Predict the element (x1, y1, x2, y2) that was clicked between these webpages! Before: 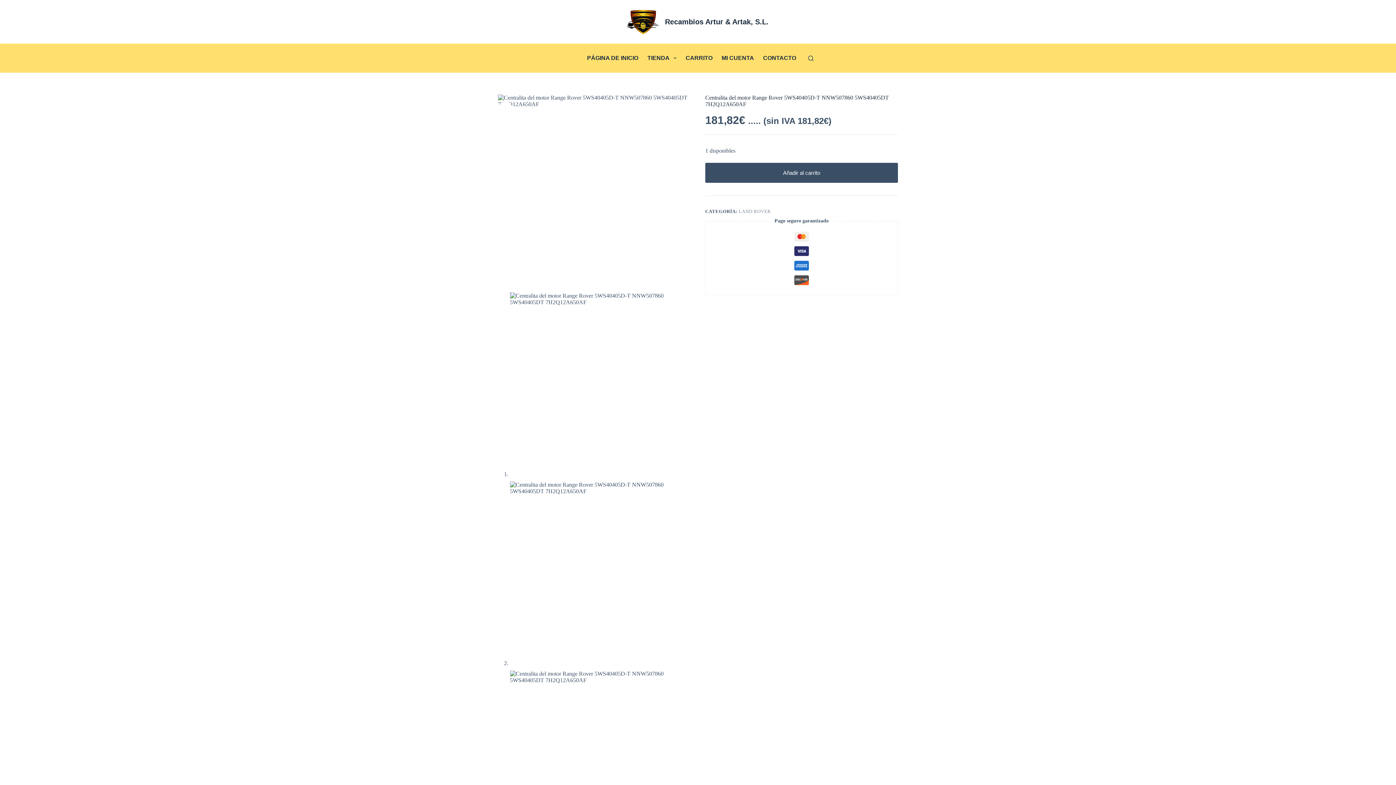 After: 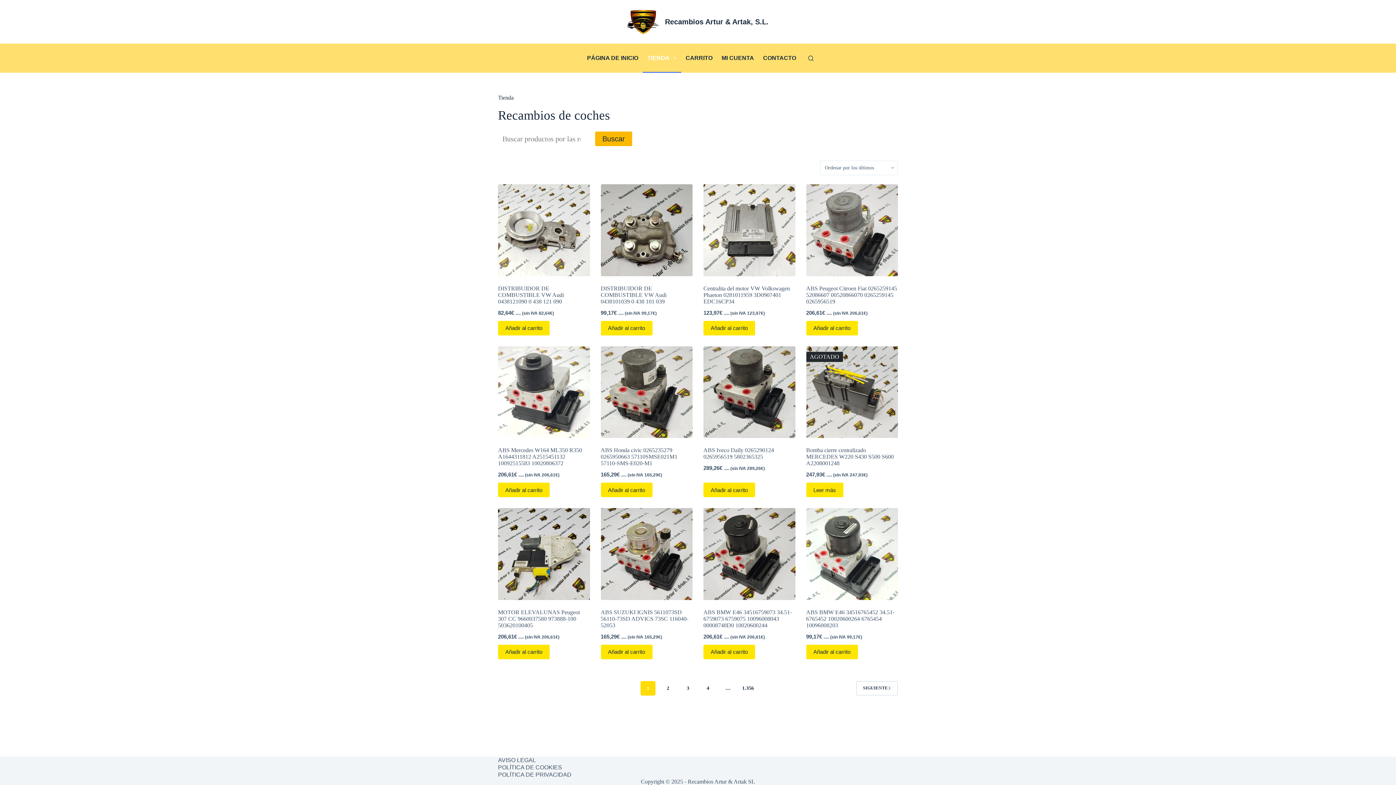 Action: label: TIENDA bbox: (643, 43, 681, 72)